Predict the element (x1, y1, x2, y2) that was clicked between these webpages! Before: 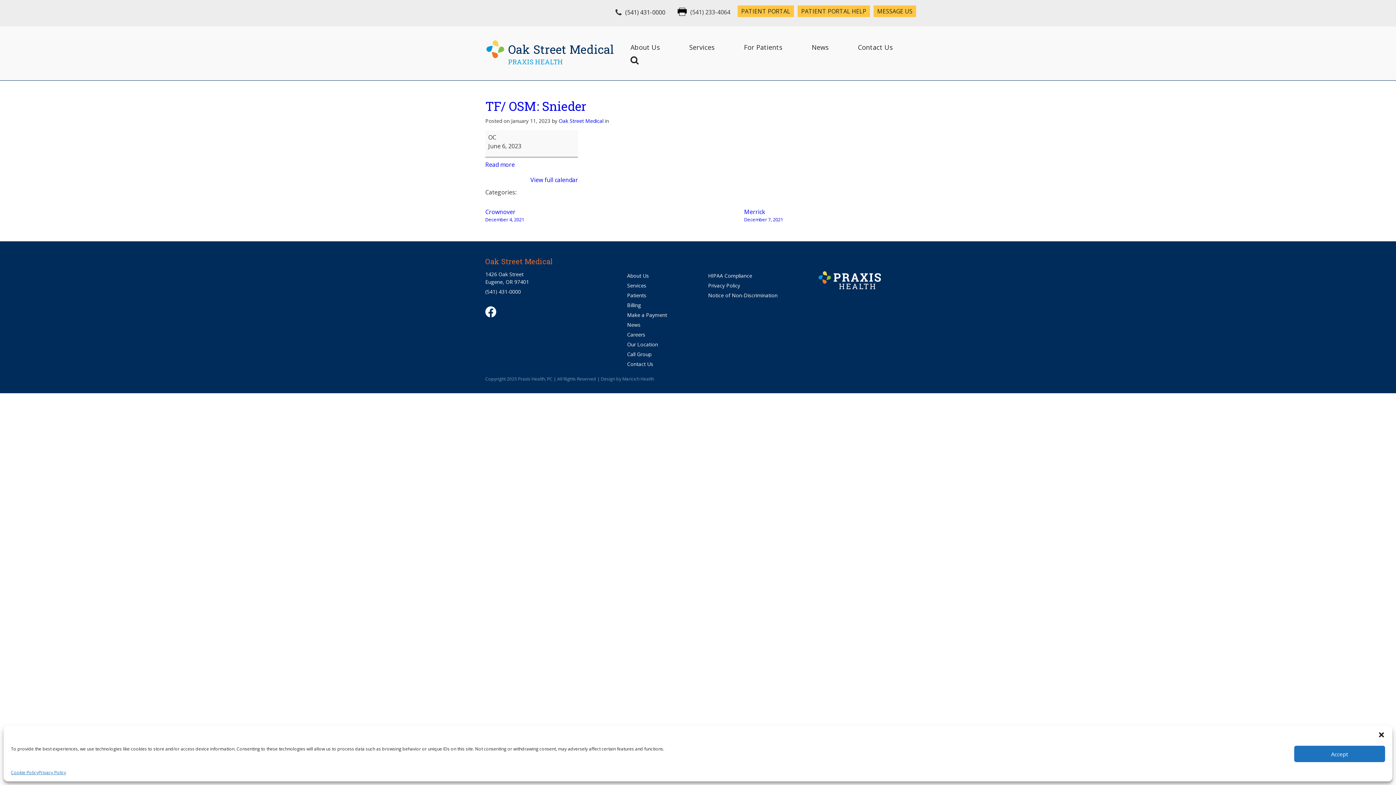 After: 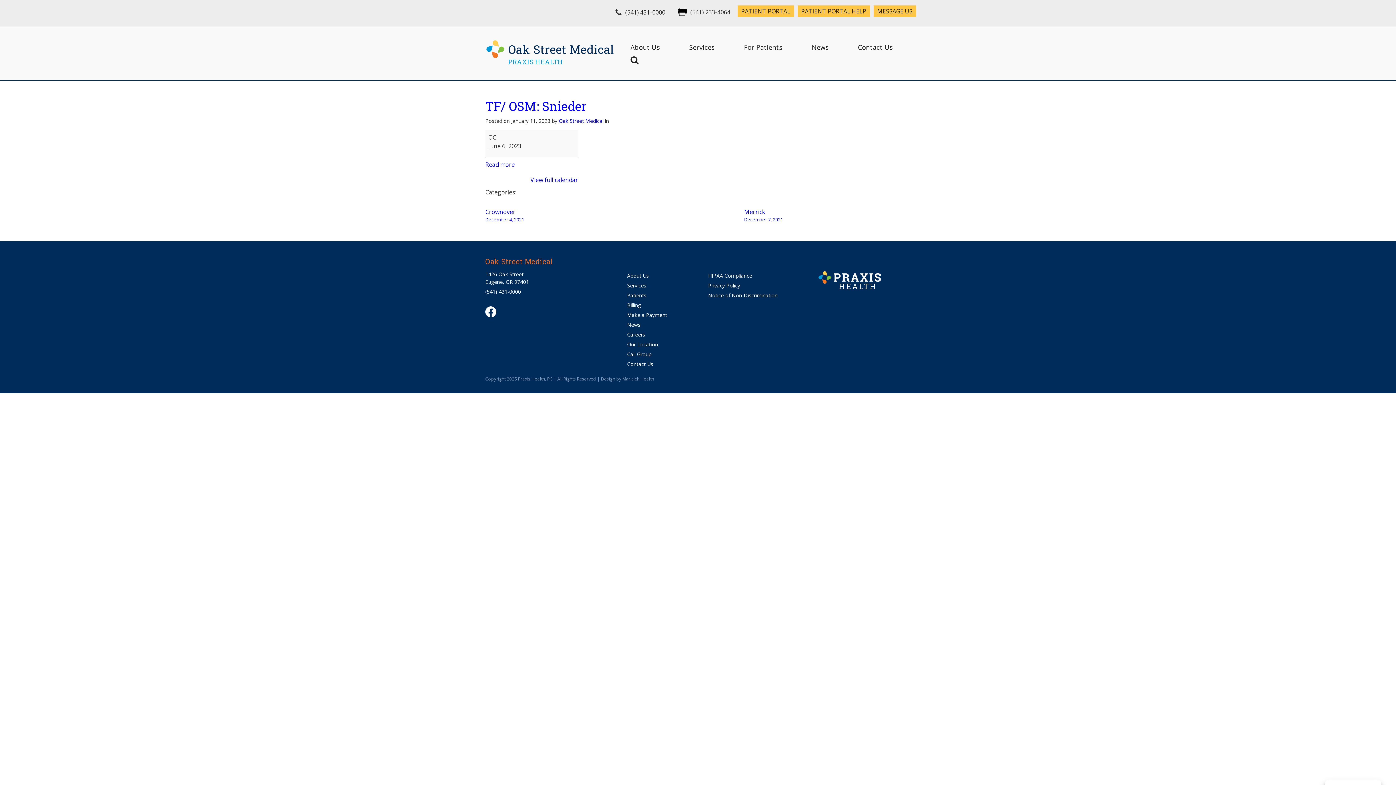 Action: label: Accept bbox: (1294, 746, 1385, 762)